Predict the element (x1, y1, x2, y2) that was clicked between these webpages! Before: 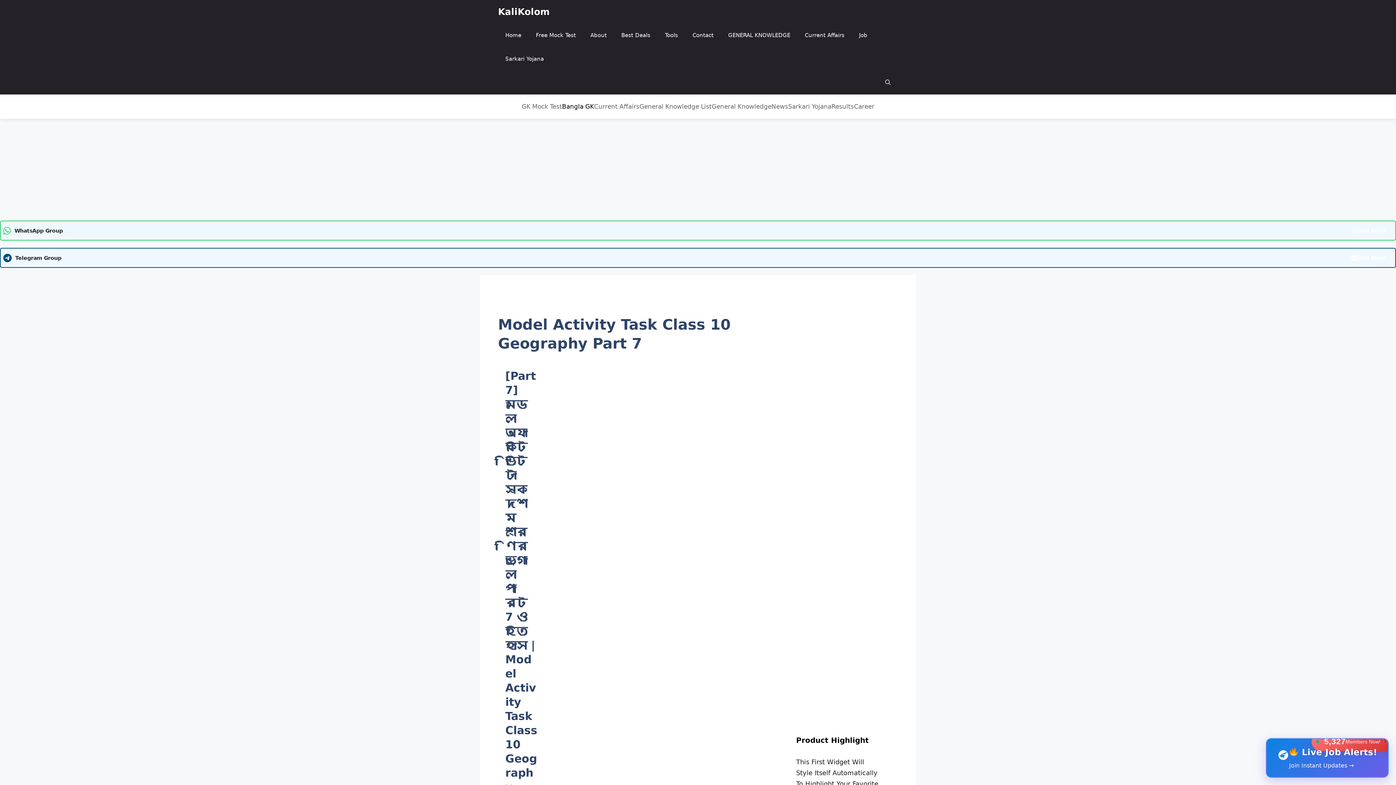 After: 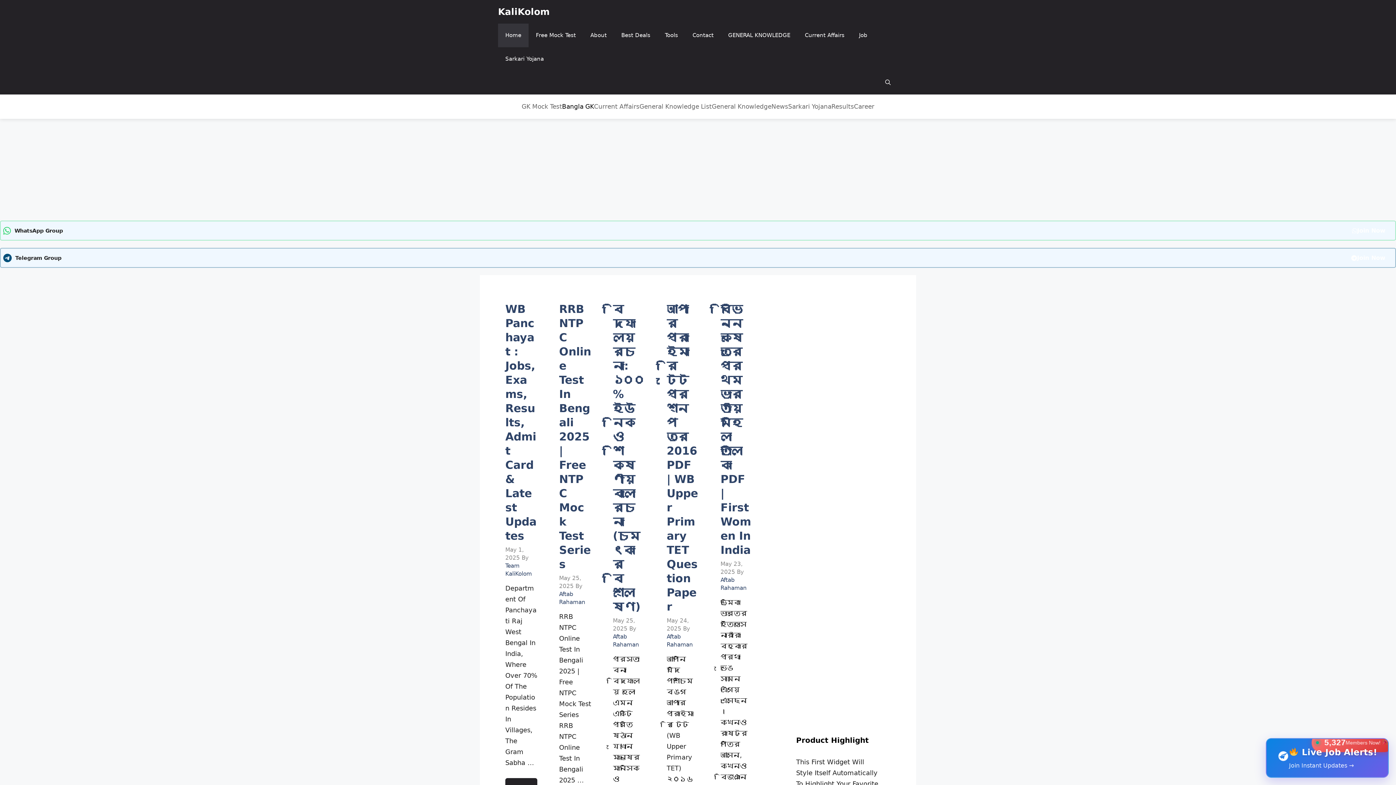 Action: label: KaliKolom bbox: (498, 0, 549, 23)